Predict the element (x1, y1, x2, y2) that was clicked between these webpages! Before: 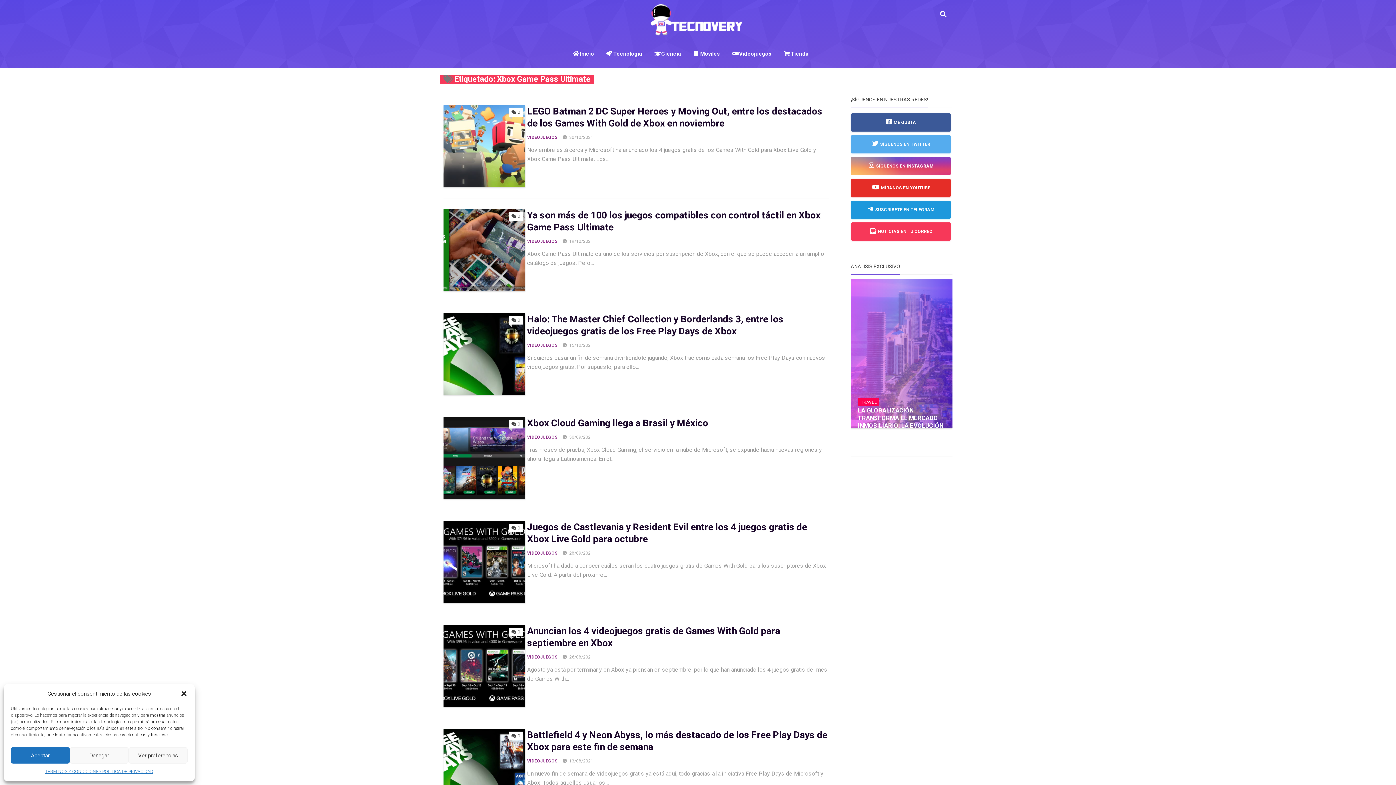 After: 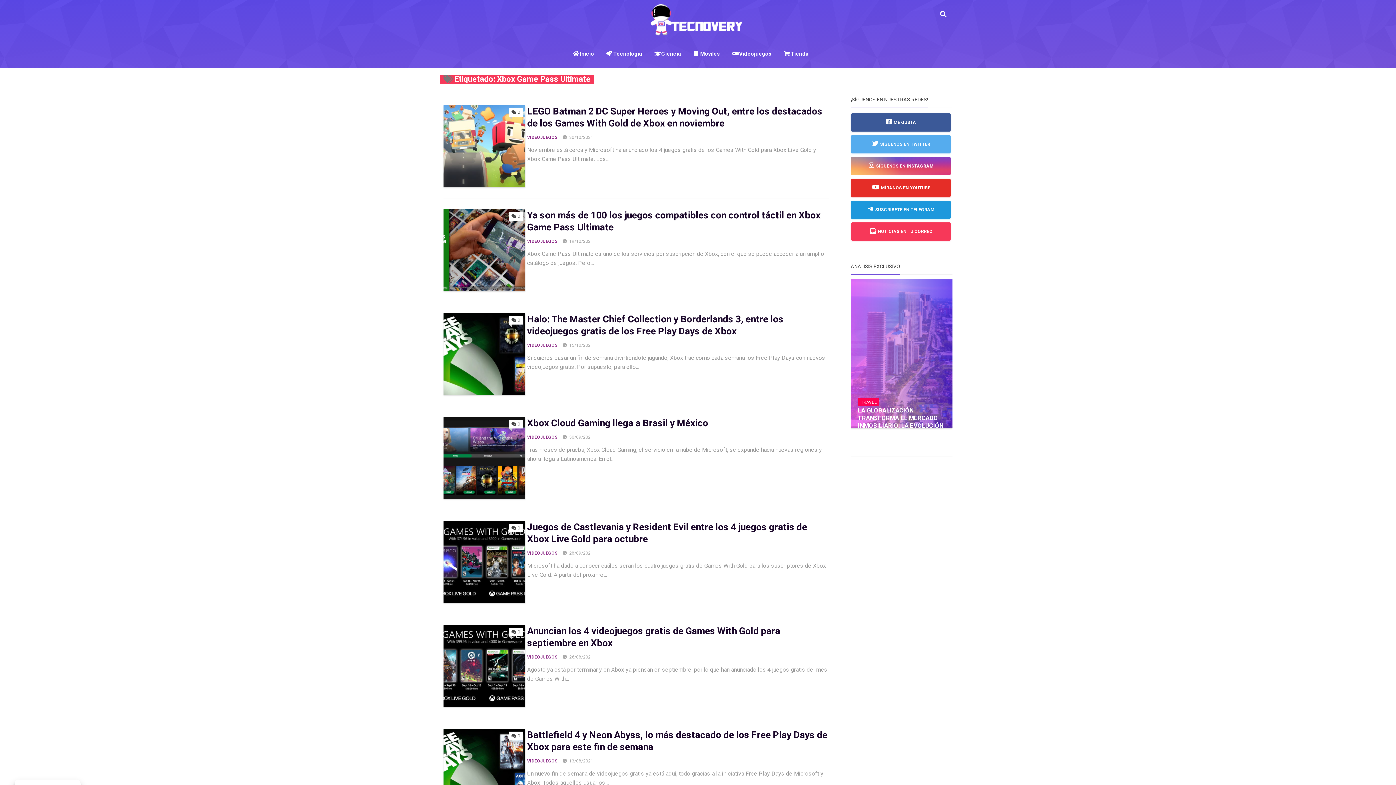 Action: bbox: (180, 690, 187, 697) label: close-dialog